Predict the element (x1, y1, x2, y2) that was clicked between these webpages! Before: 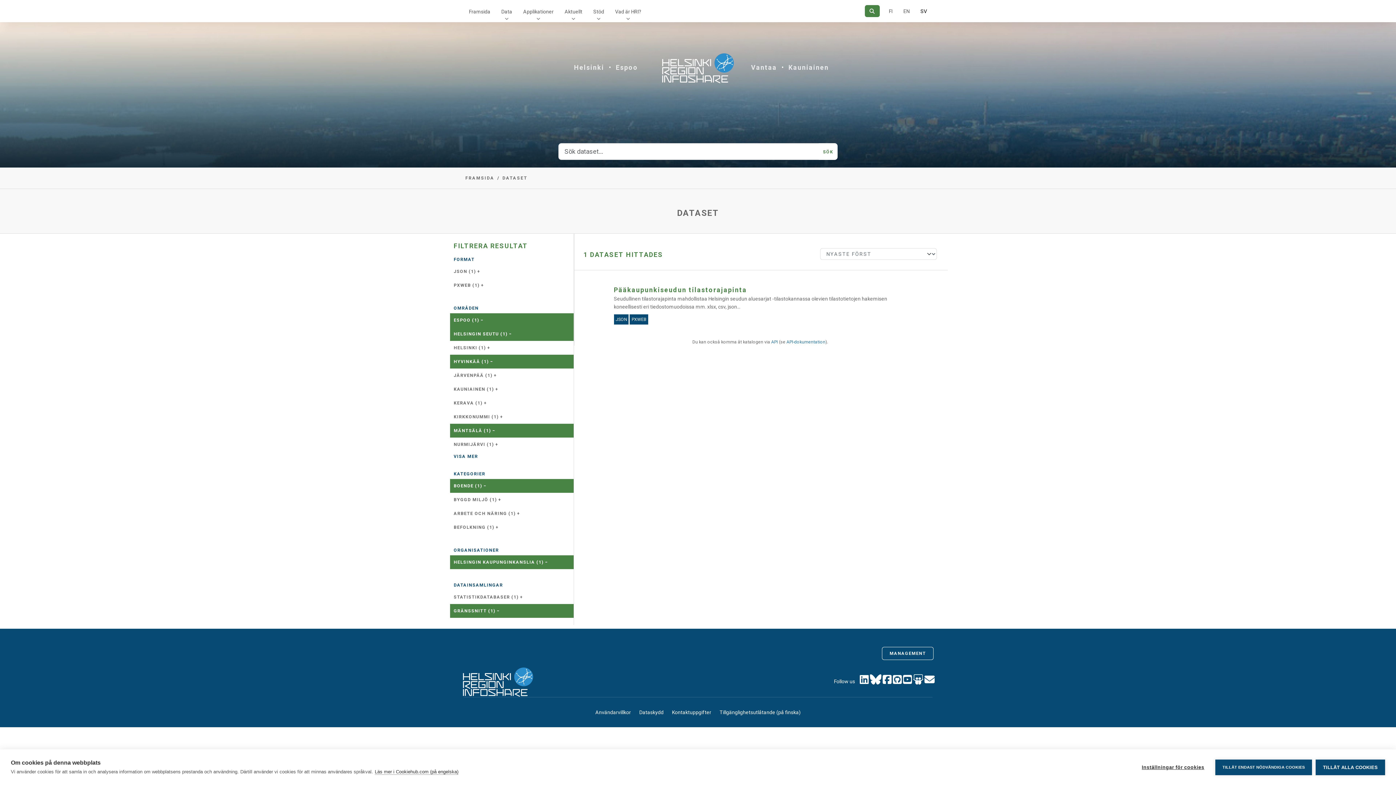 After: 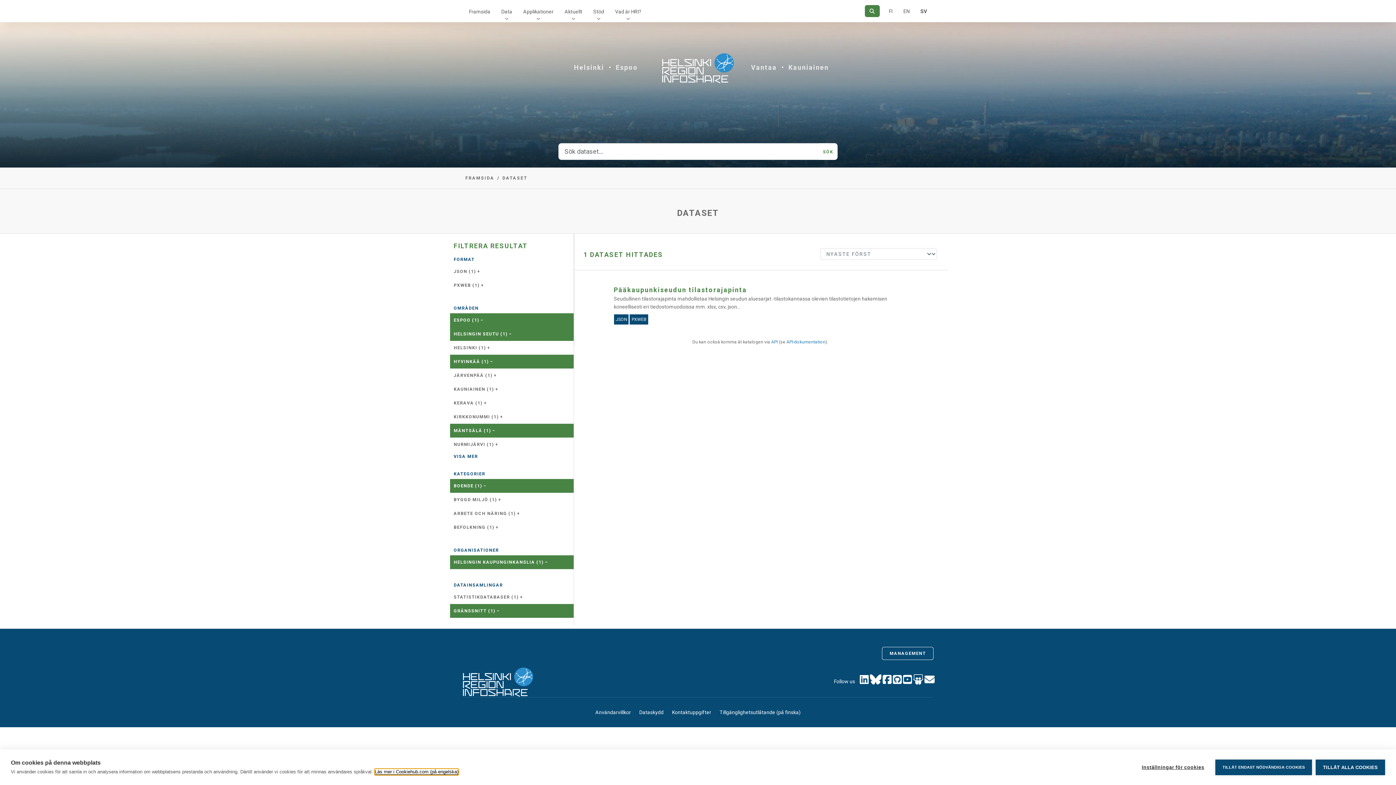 Action: label: Läs mer i Cookiehub.com (på engelska) bbox: (374, 769, 458, 775)